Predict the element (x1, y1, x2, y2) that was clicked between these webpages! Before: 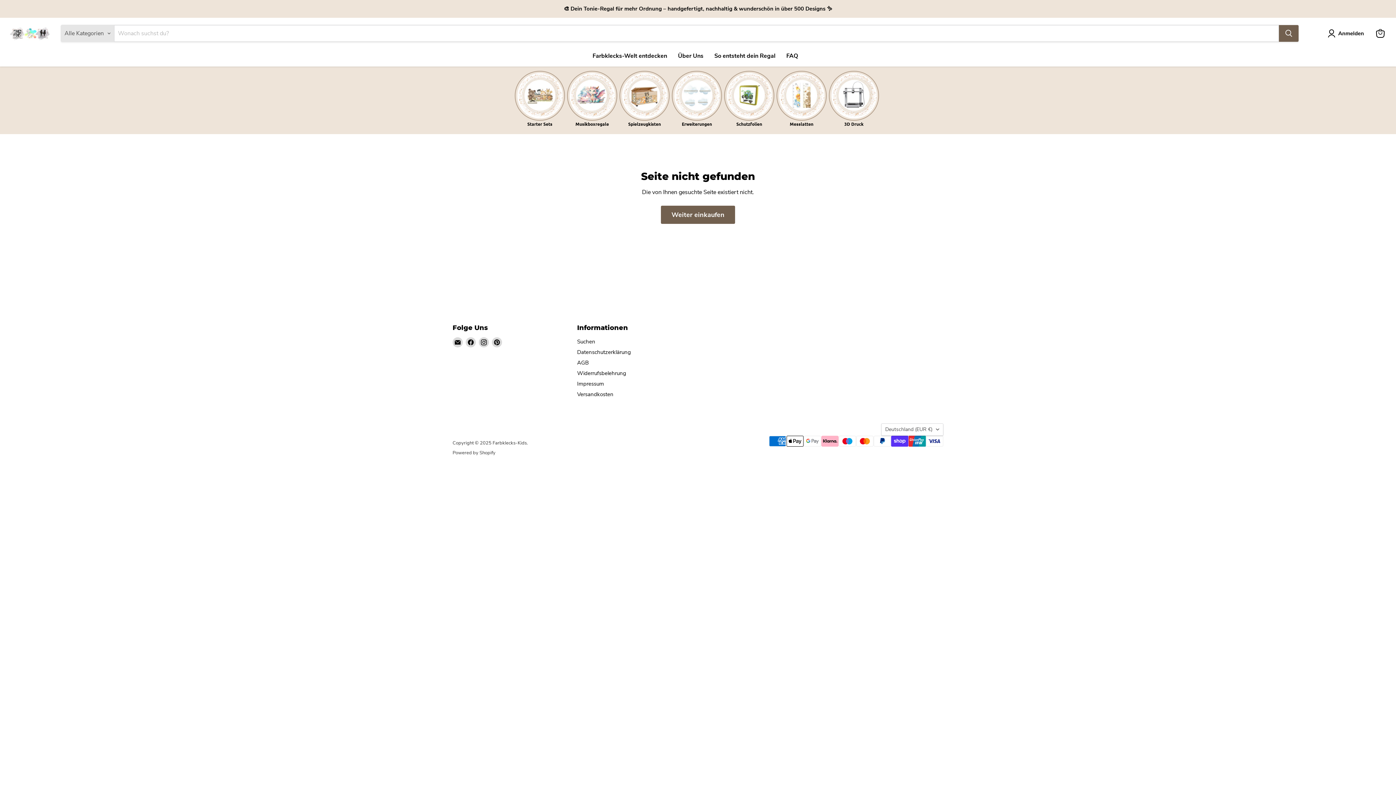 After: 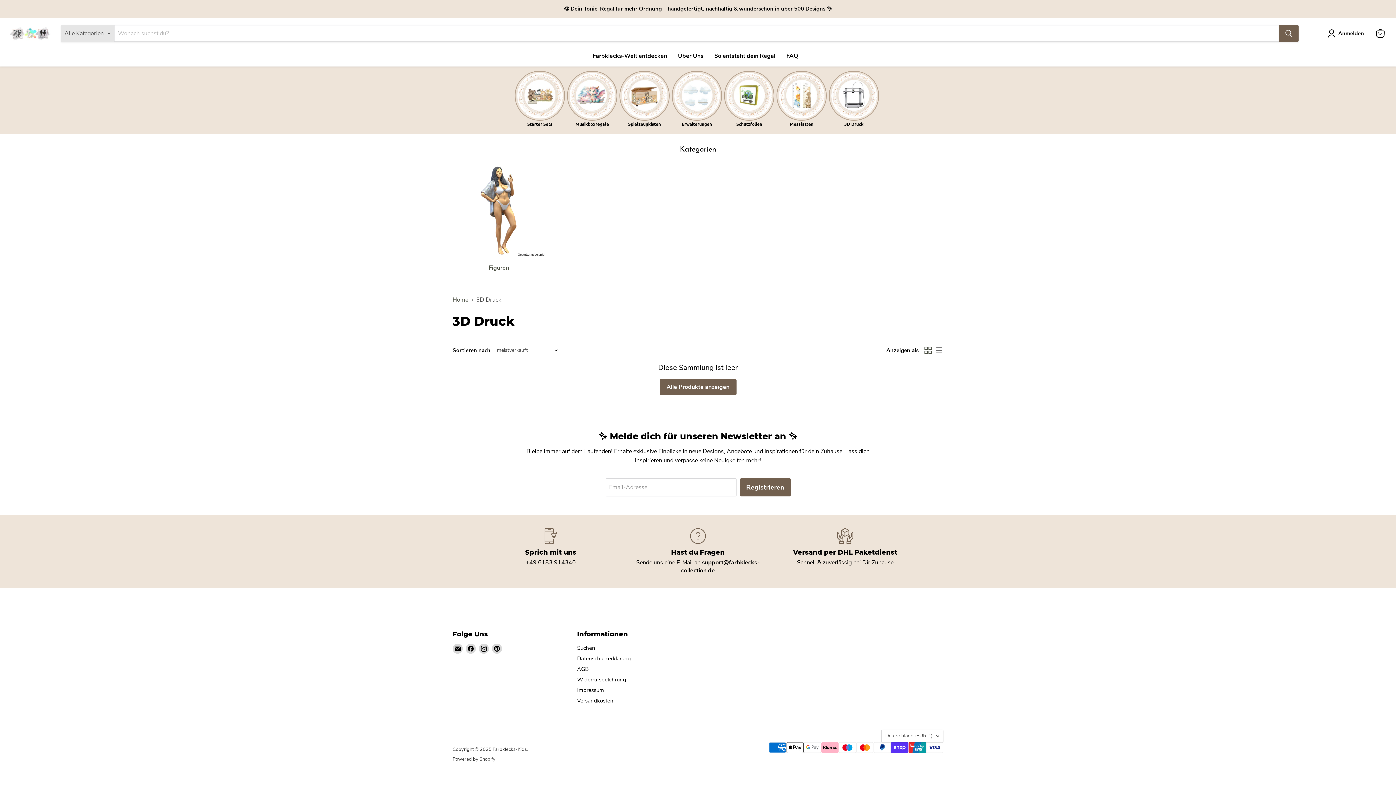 Action: bbox: (831, 73, 876, 127) label: 3D Druck